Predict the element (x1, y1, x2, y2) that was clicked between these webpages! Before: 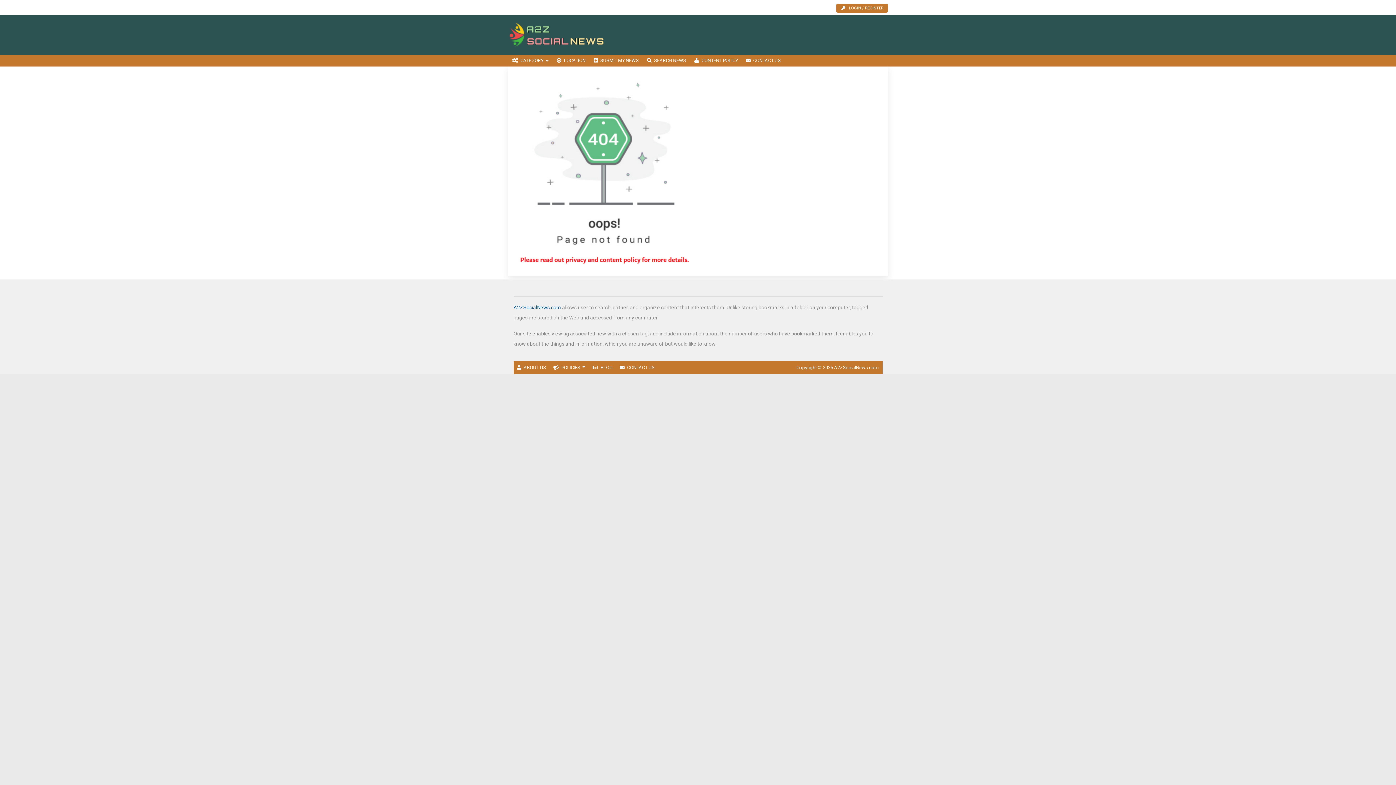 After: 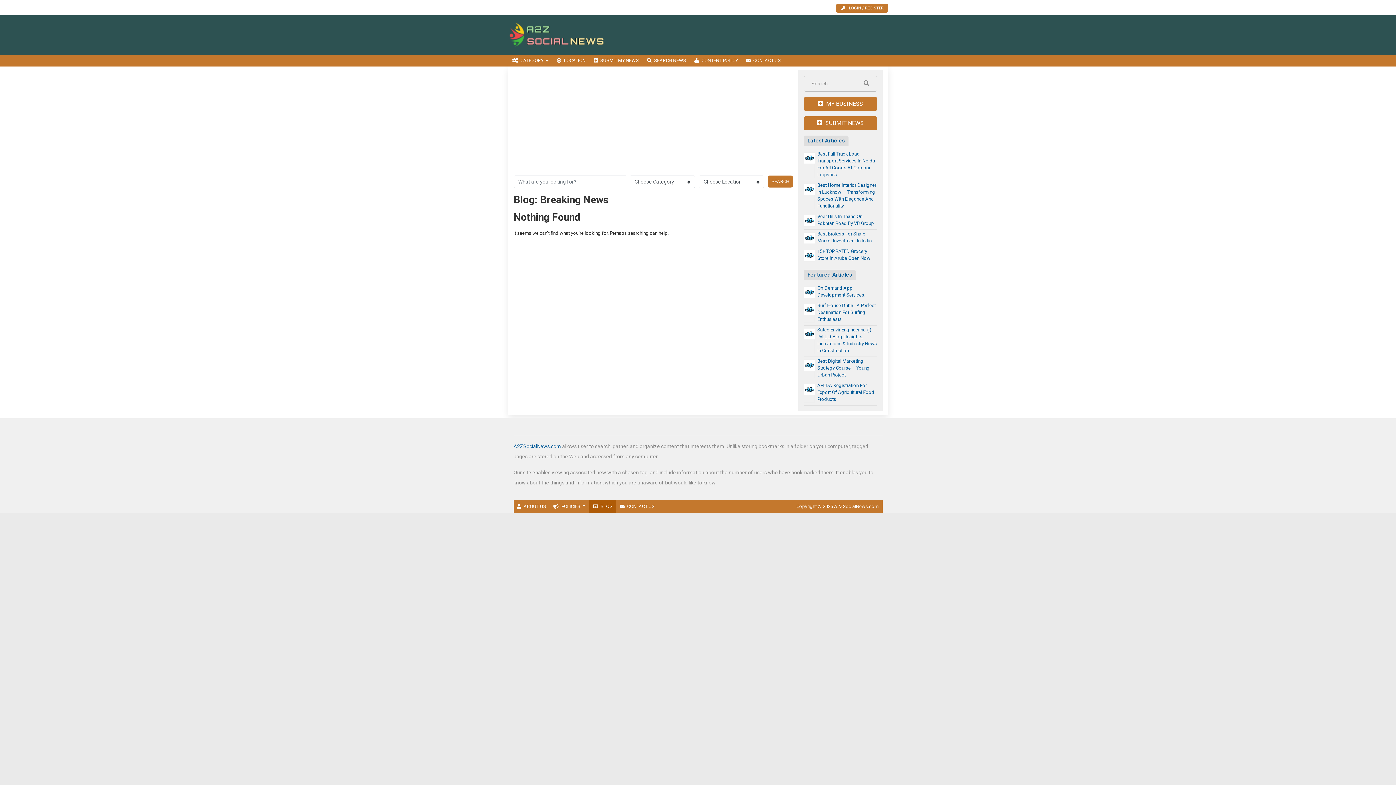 Action: label: BLOG bbox: (589, 361, 616, 374)